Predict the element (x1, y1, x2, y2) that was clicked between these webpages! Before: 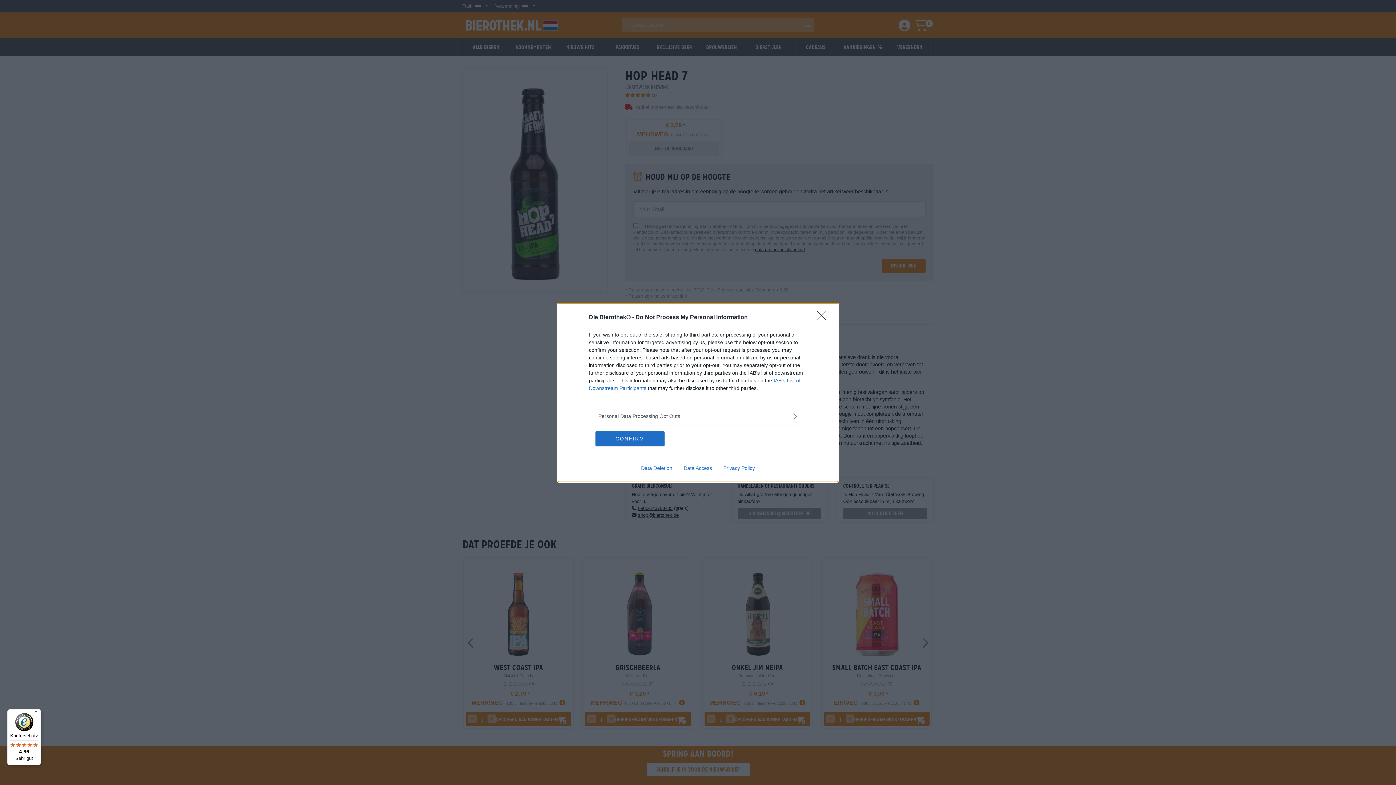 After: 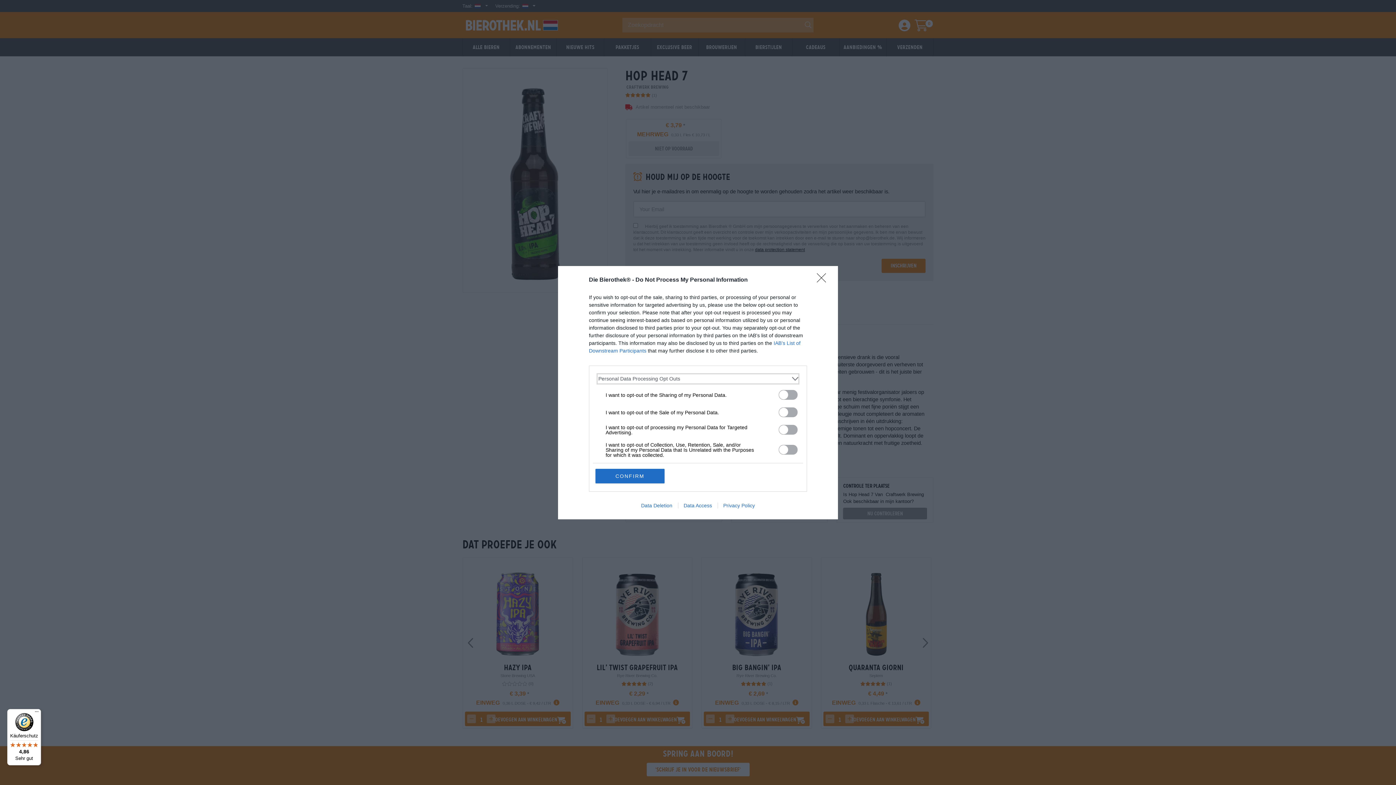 Action: bbox: (598, 412, 797, 420) label: Opt-Outs